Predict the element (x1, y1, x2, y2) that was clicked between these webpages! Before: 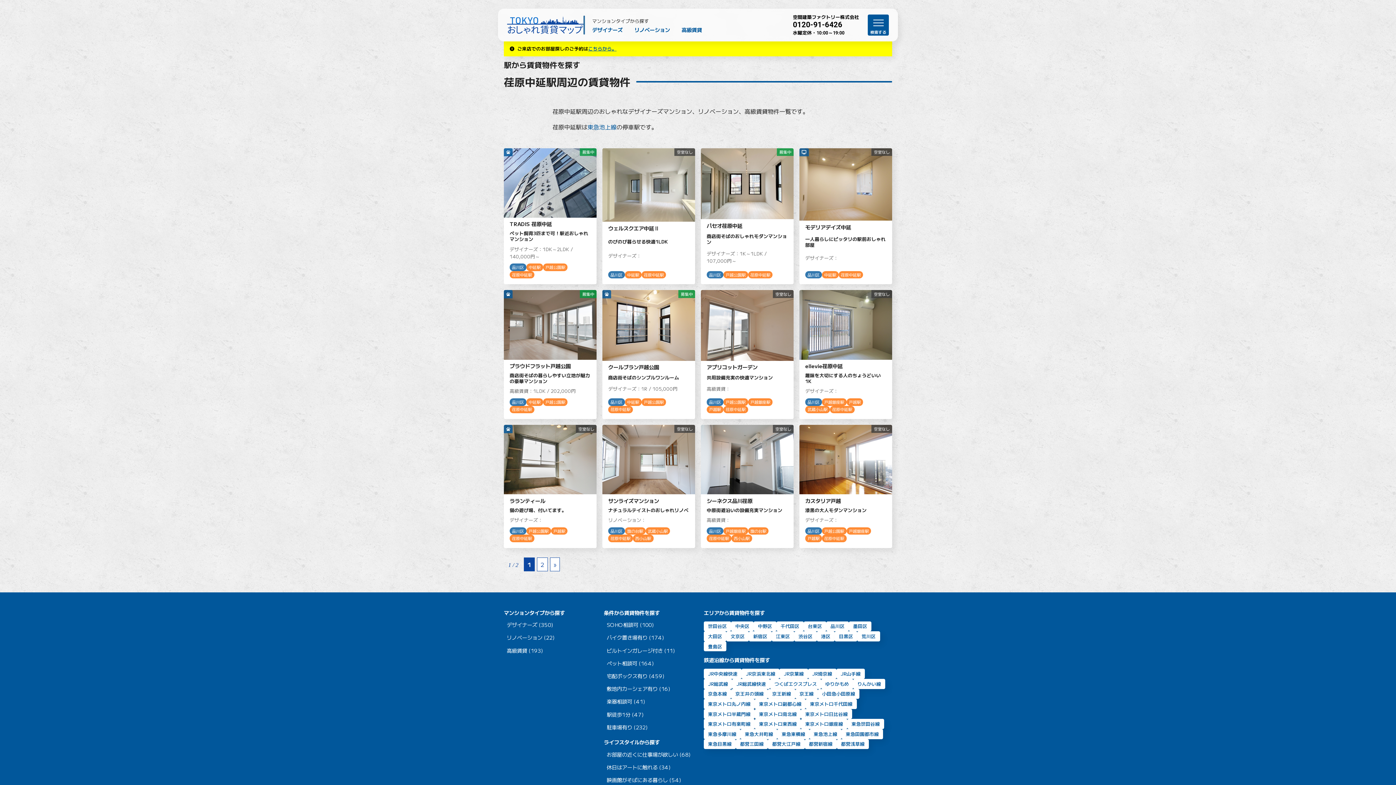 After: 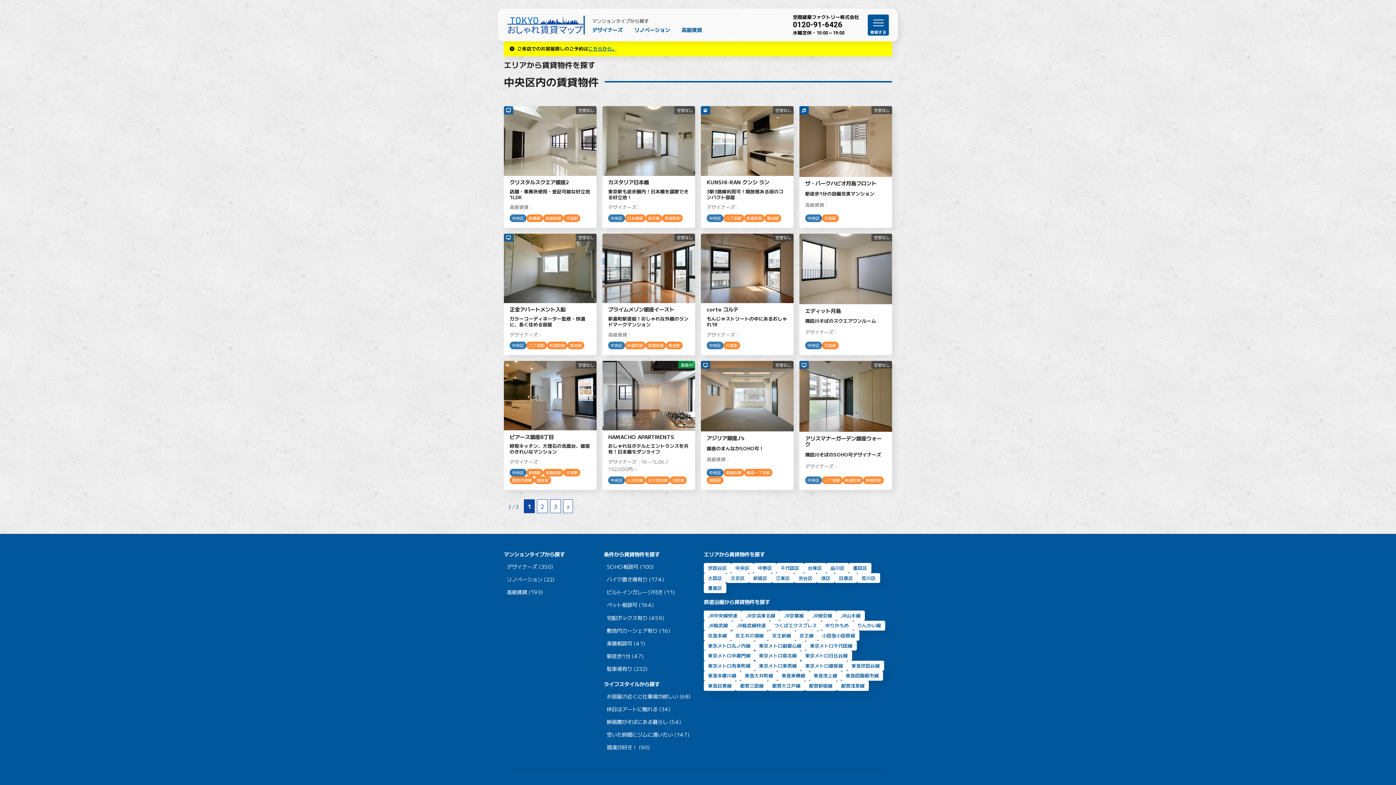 Action: label: 中央区 (35個の項目) bbox: (731, 621, 753, 631)